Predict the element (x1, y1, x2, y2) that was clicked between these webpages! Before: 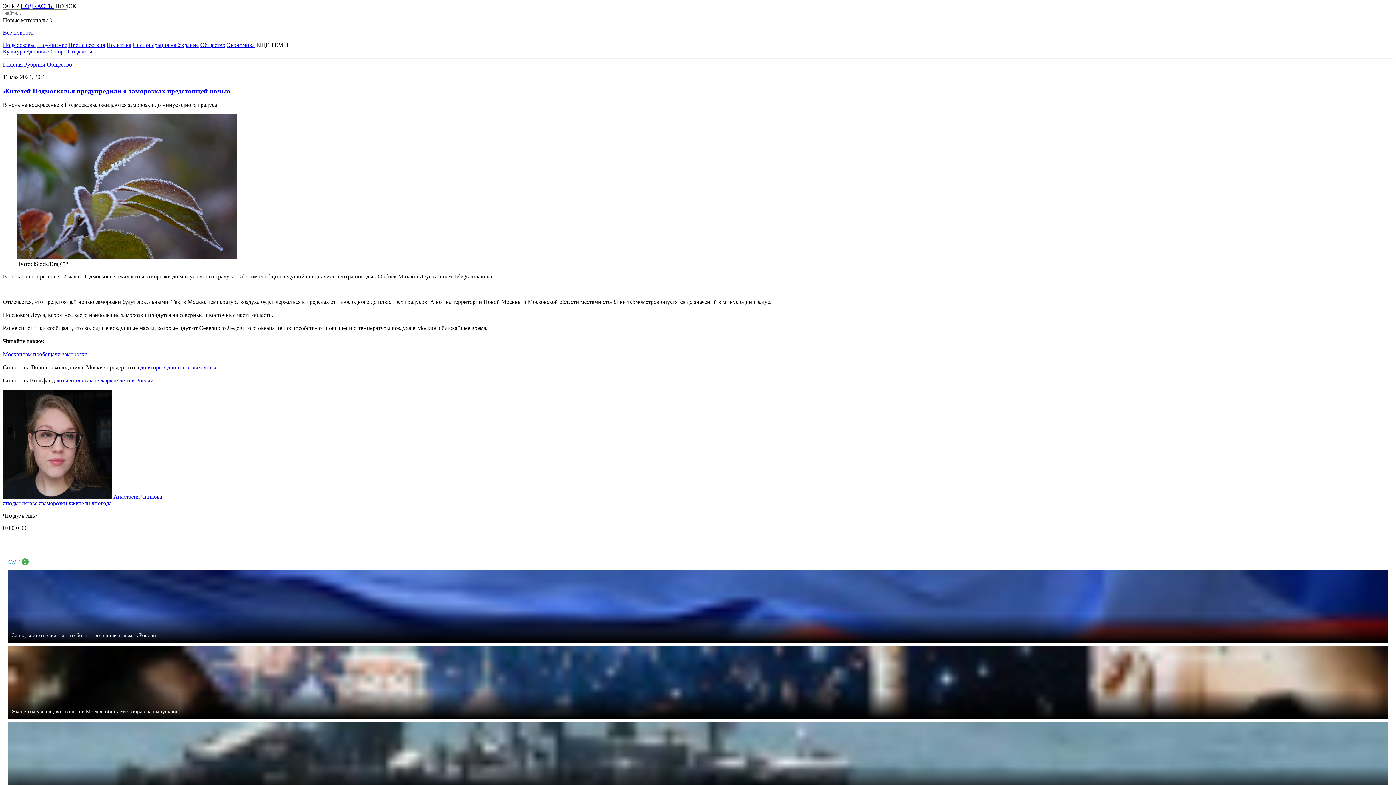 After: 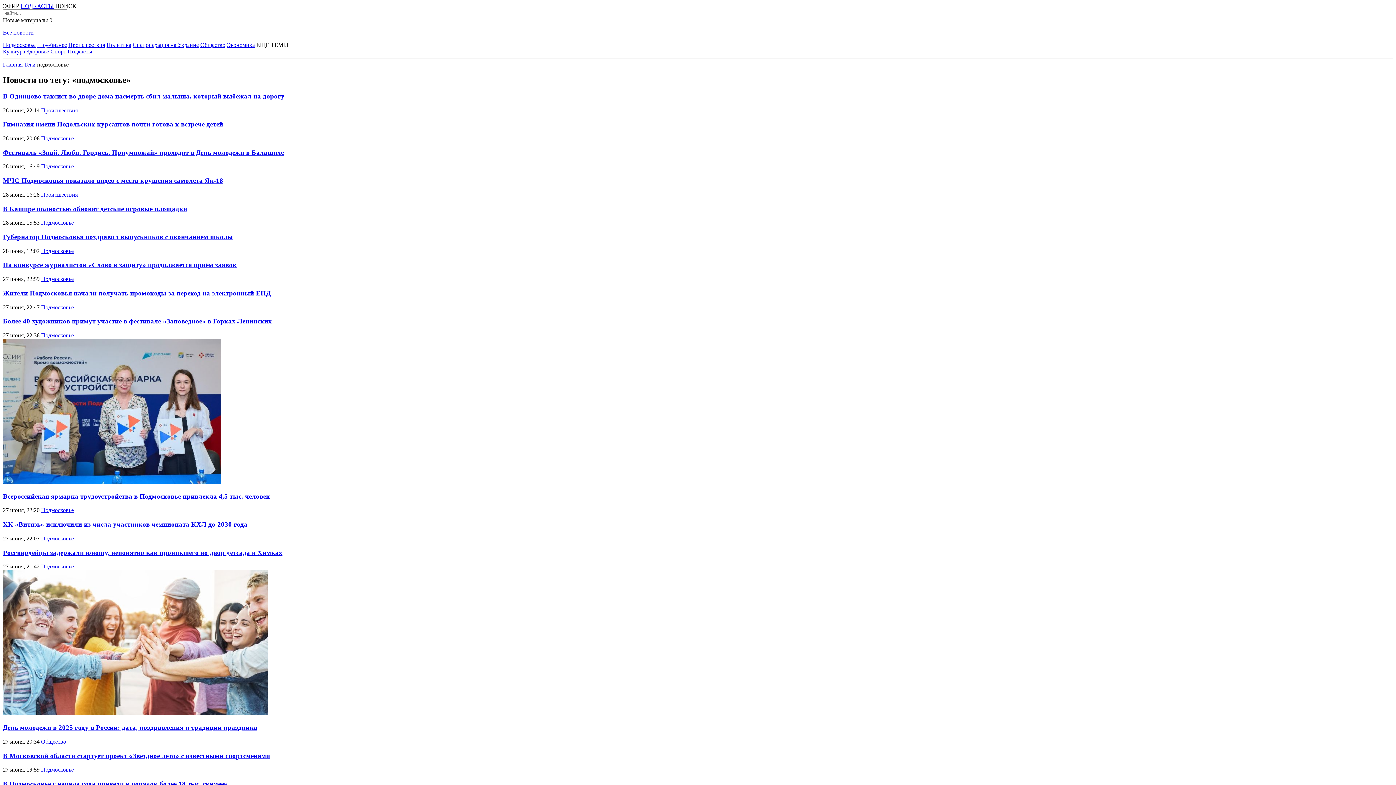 Action: bbox: (2, 500, 37, 506) label: #подмосковье